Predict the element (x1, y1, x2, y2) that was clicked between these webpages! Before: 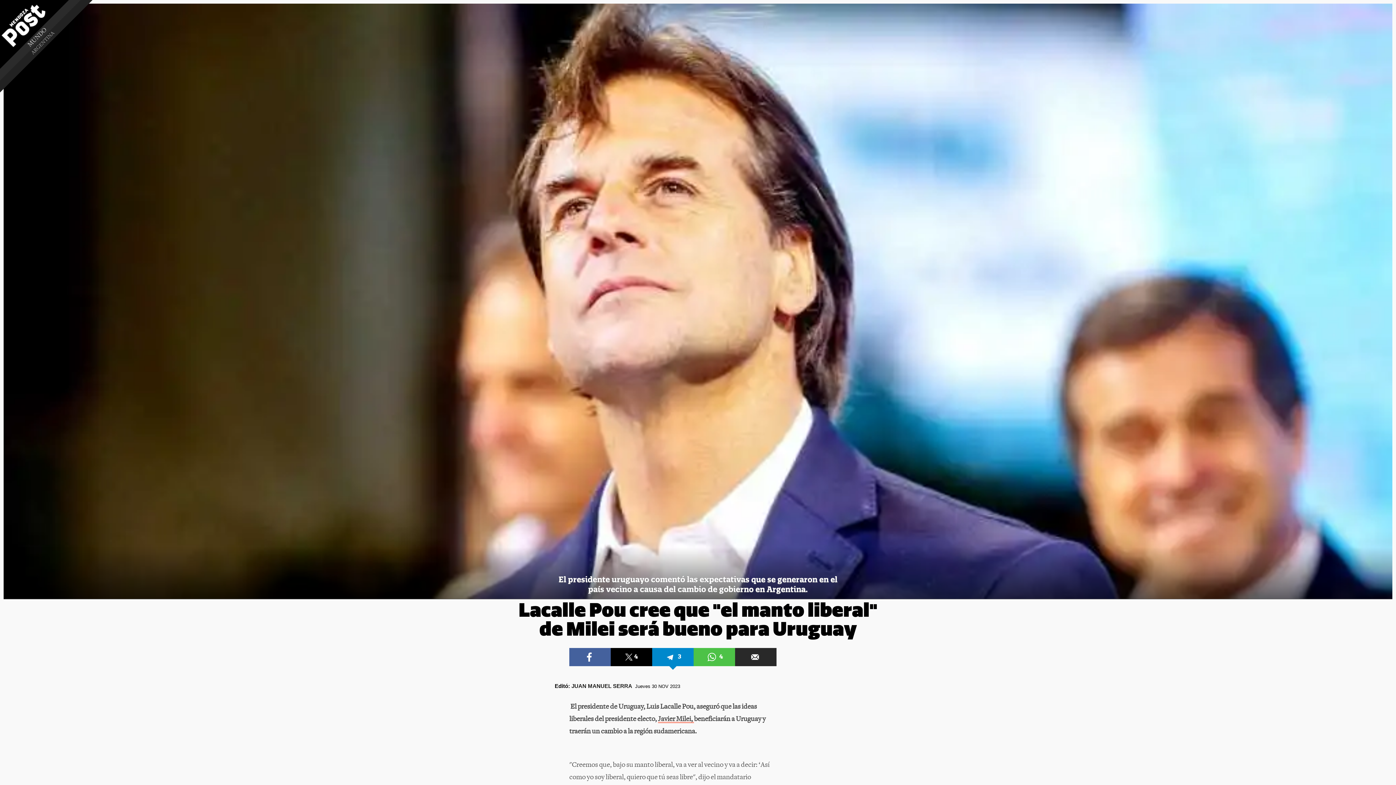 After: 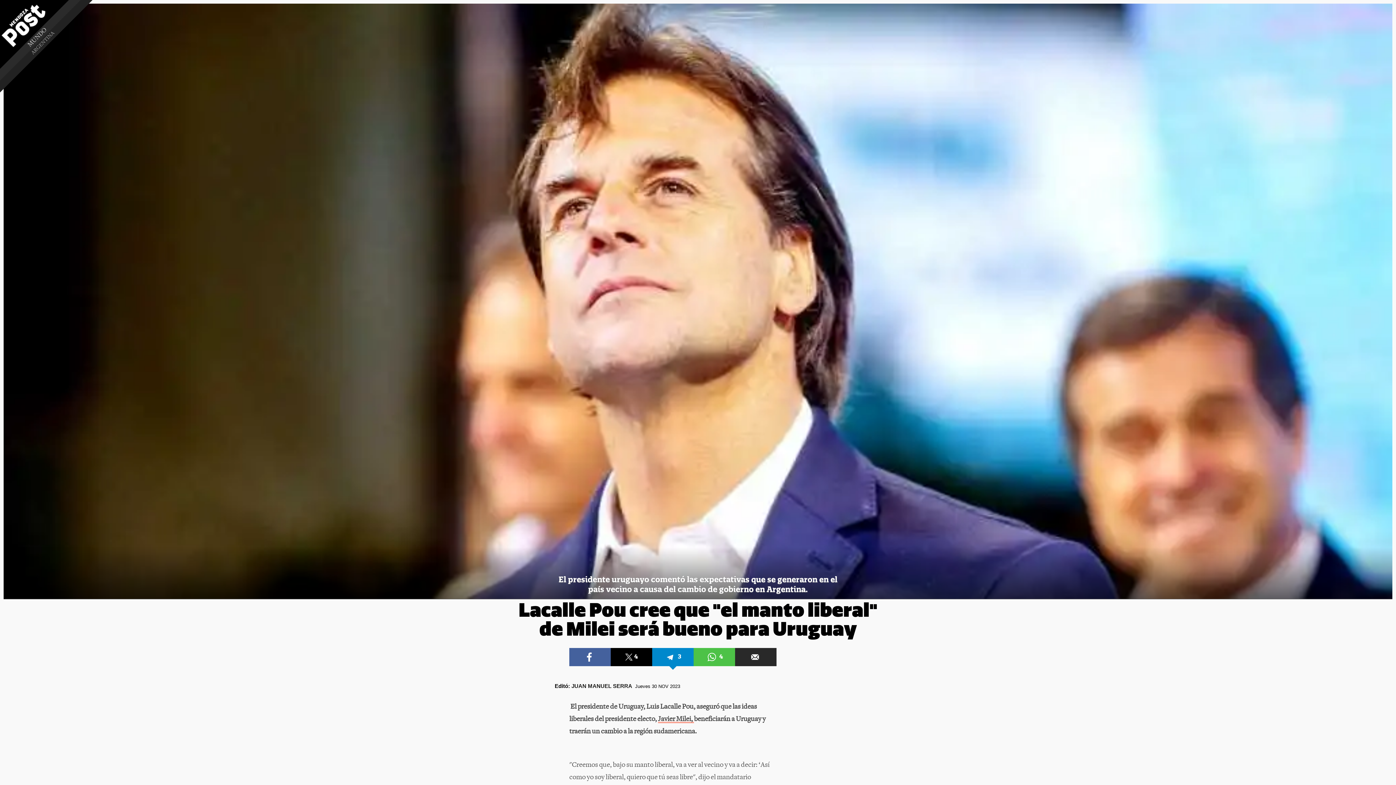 Action: bbox: (3, 3, 1392, 599)